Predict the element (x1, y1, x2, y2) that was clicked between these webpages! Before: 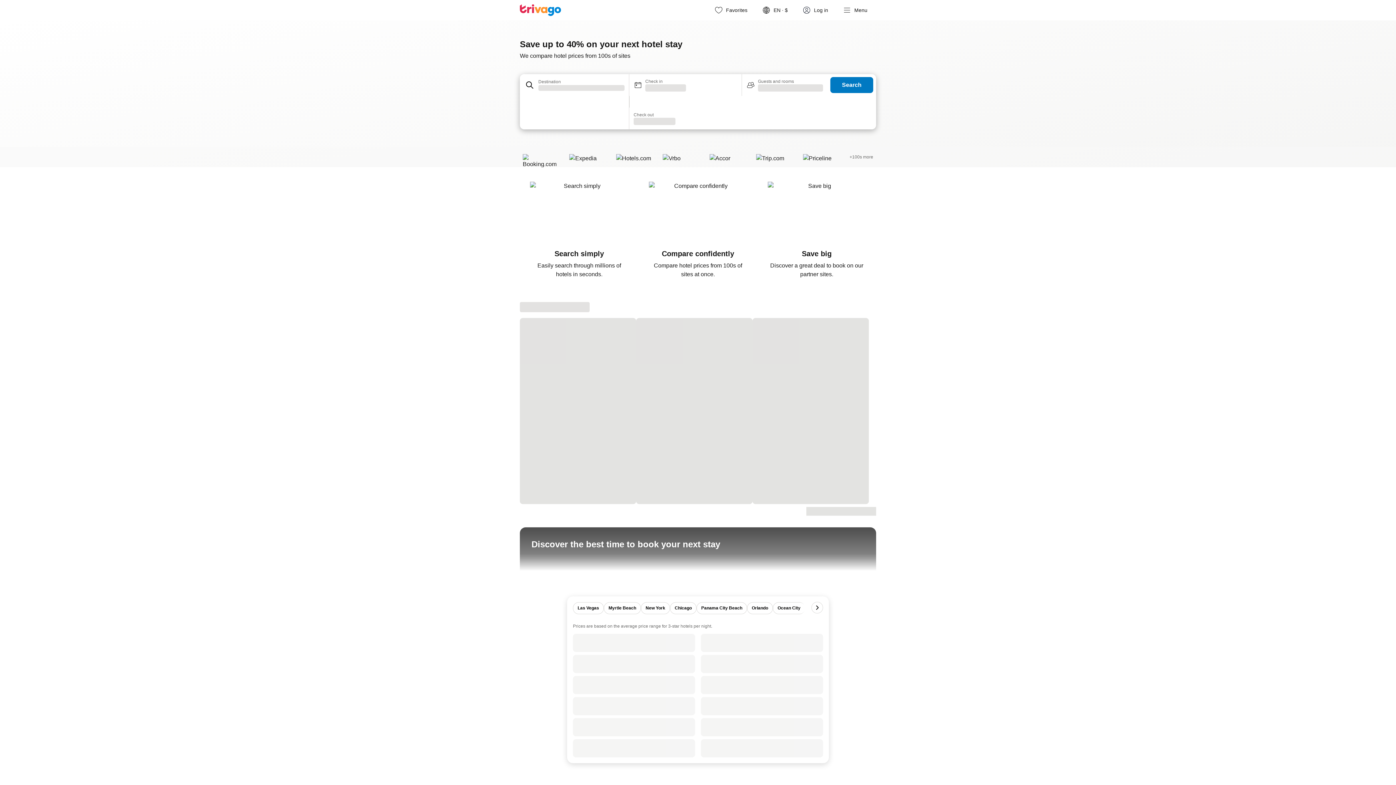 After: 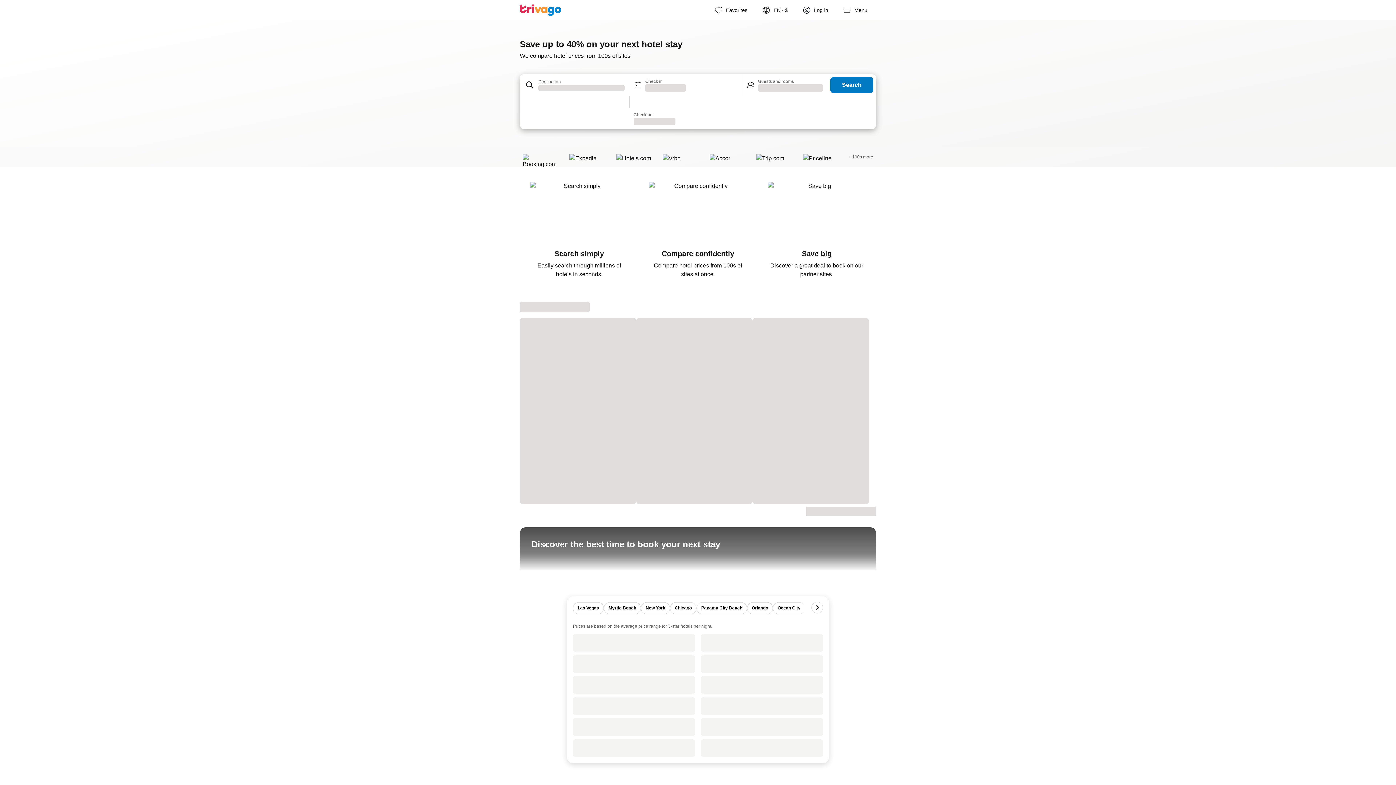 Action: bbox: (757, 181, 876, 278) label: Save big

Discover a great deal to book on our partner sites.